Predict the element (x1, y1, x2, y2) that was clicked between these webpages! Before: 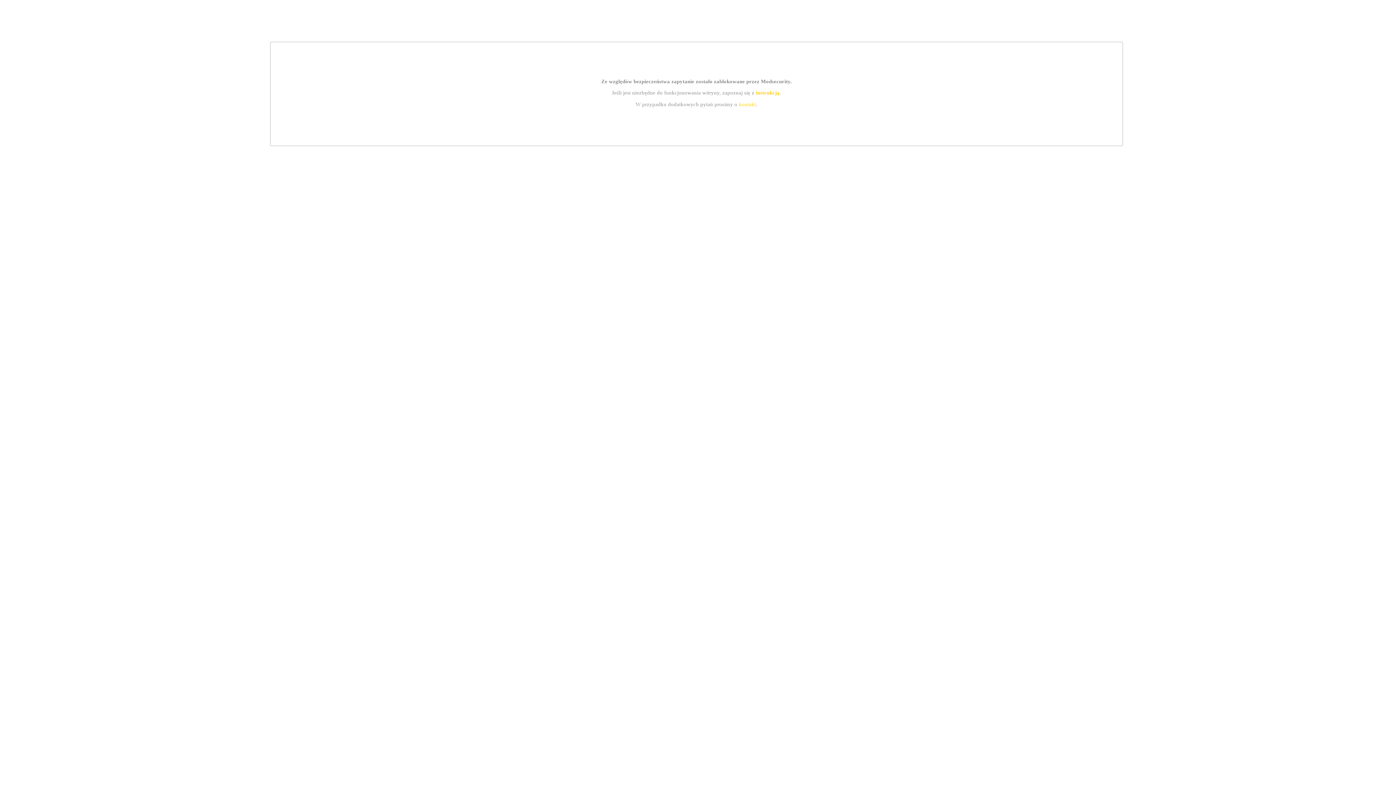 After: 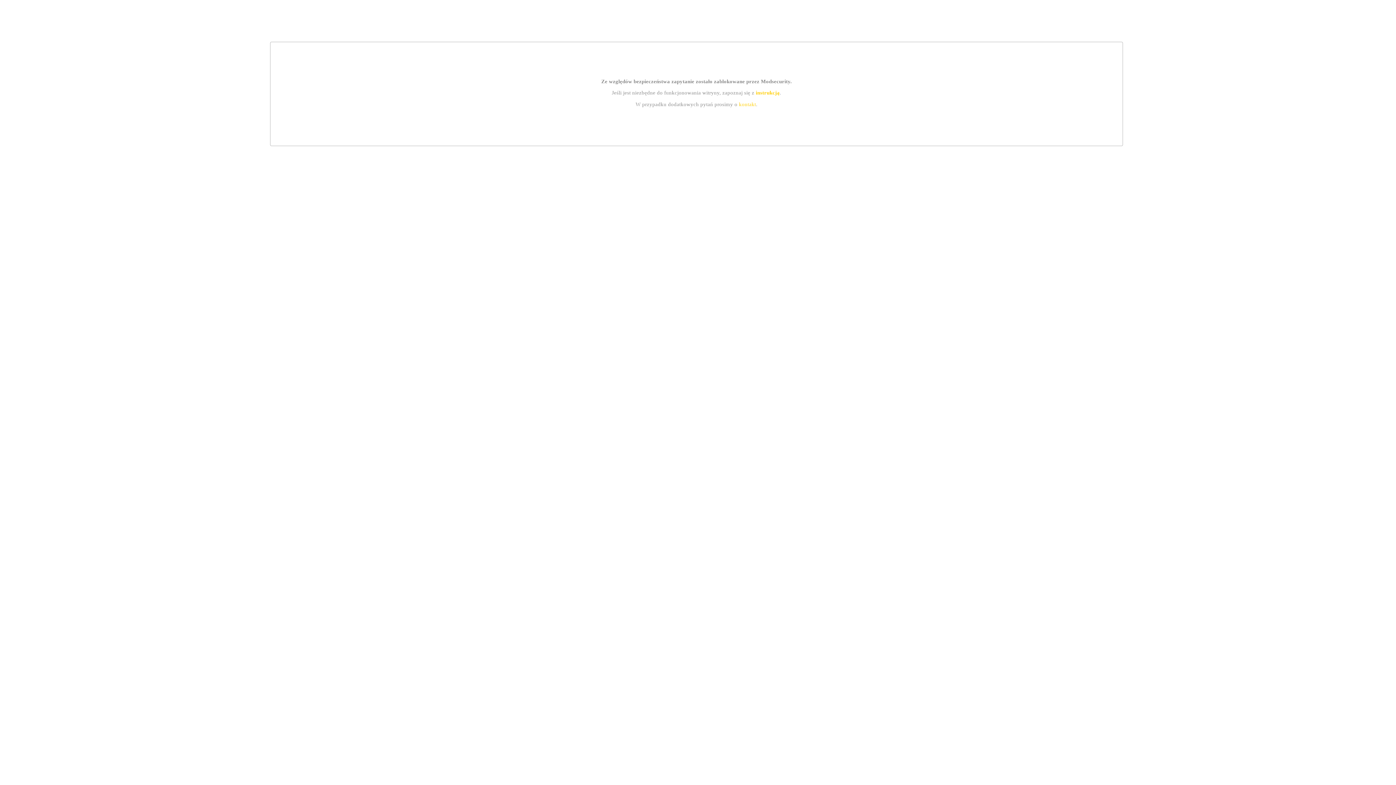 Action: bbox: (739, 101, 756, 107) label: kontakt